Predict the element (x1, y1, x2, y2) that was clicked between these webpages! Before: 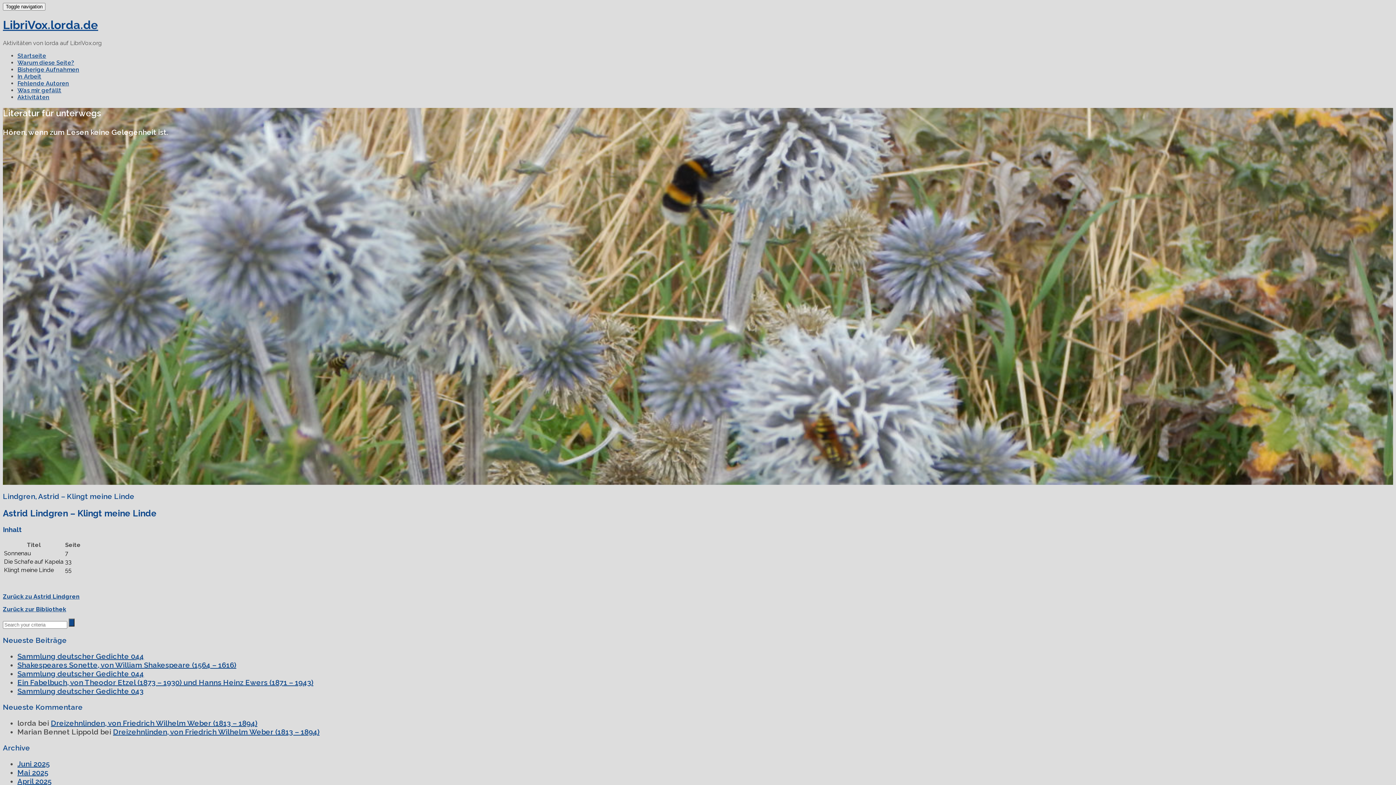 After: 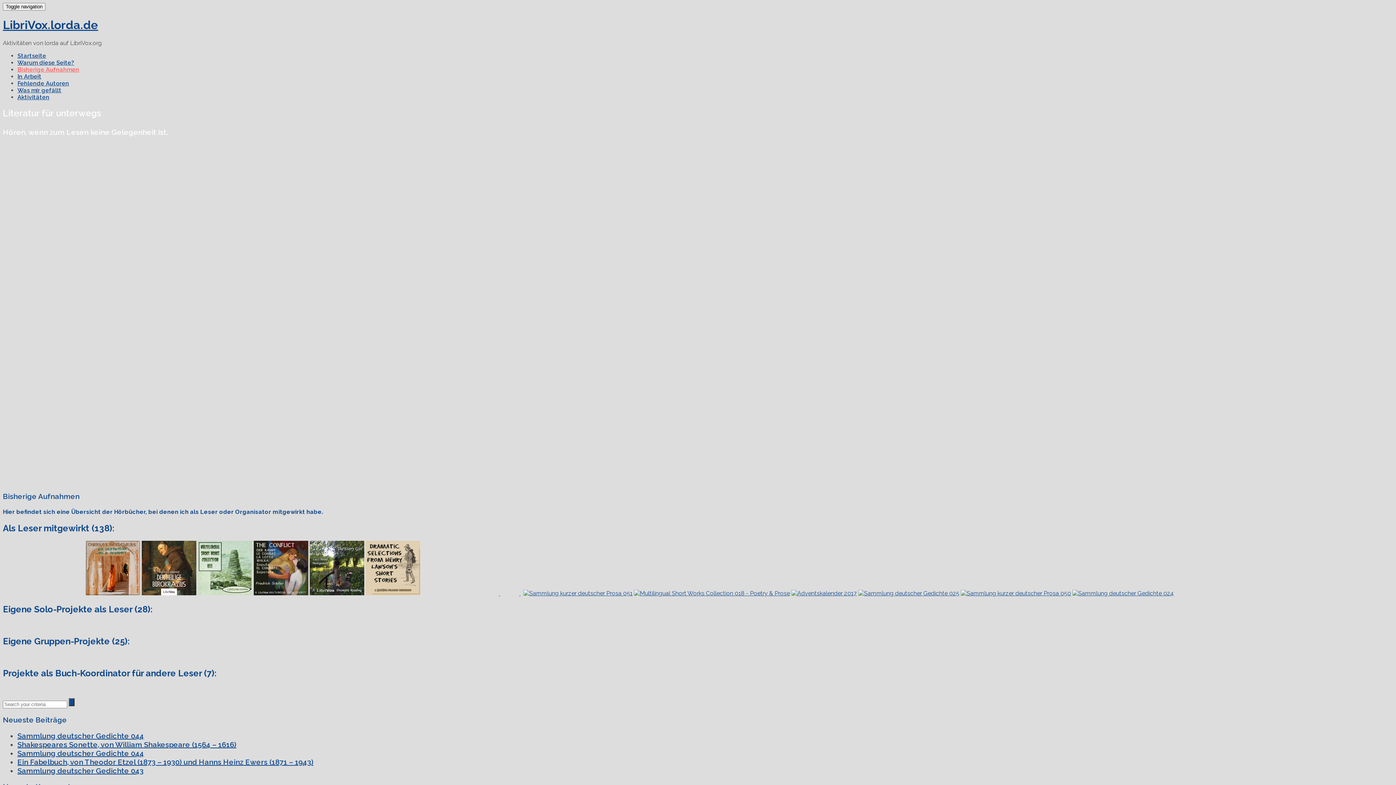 Action: bbox: (17, 66, 79, 73) label: Bisherige Aufnahmen